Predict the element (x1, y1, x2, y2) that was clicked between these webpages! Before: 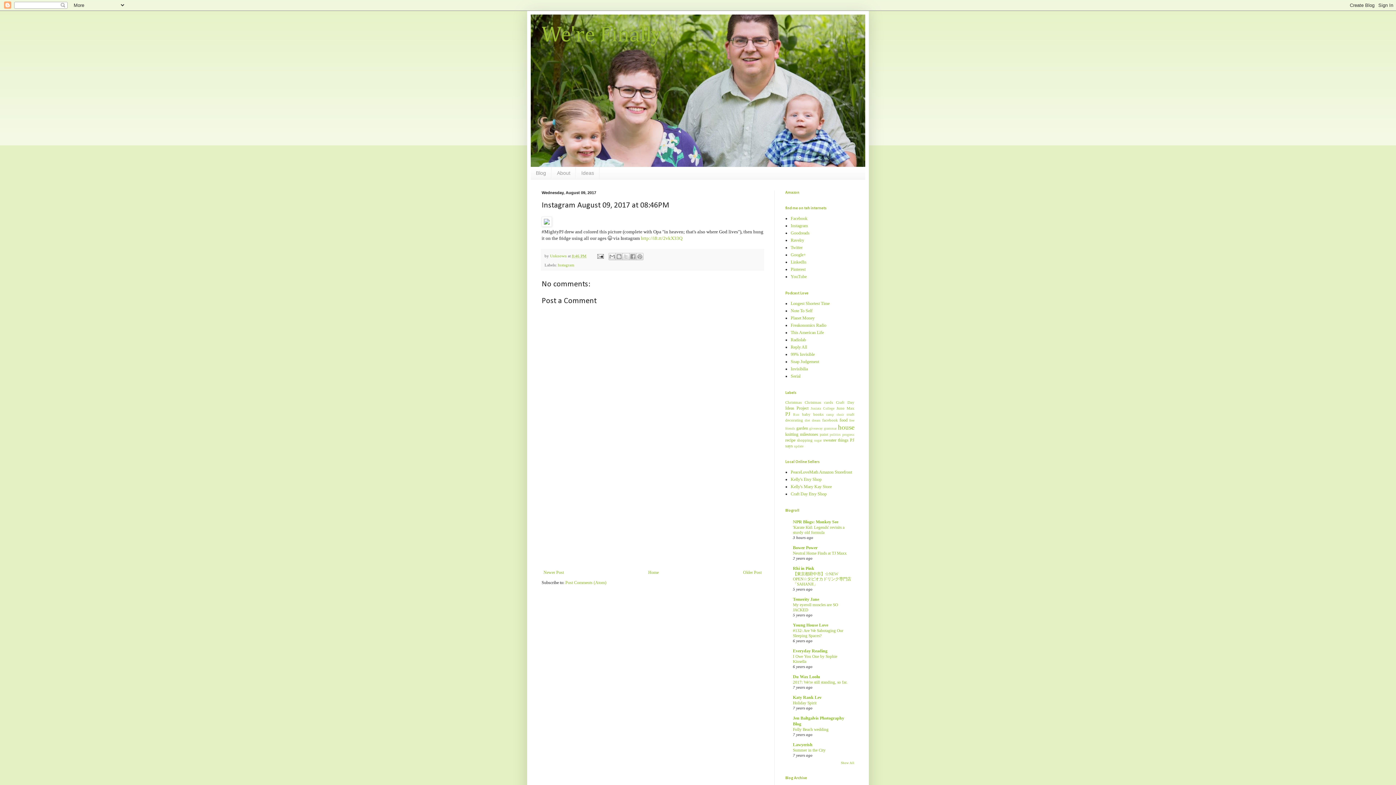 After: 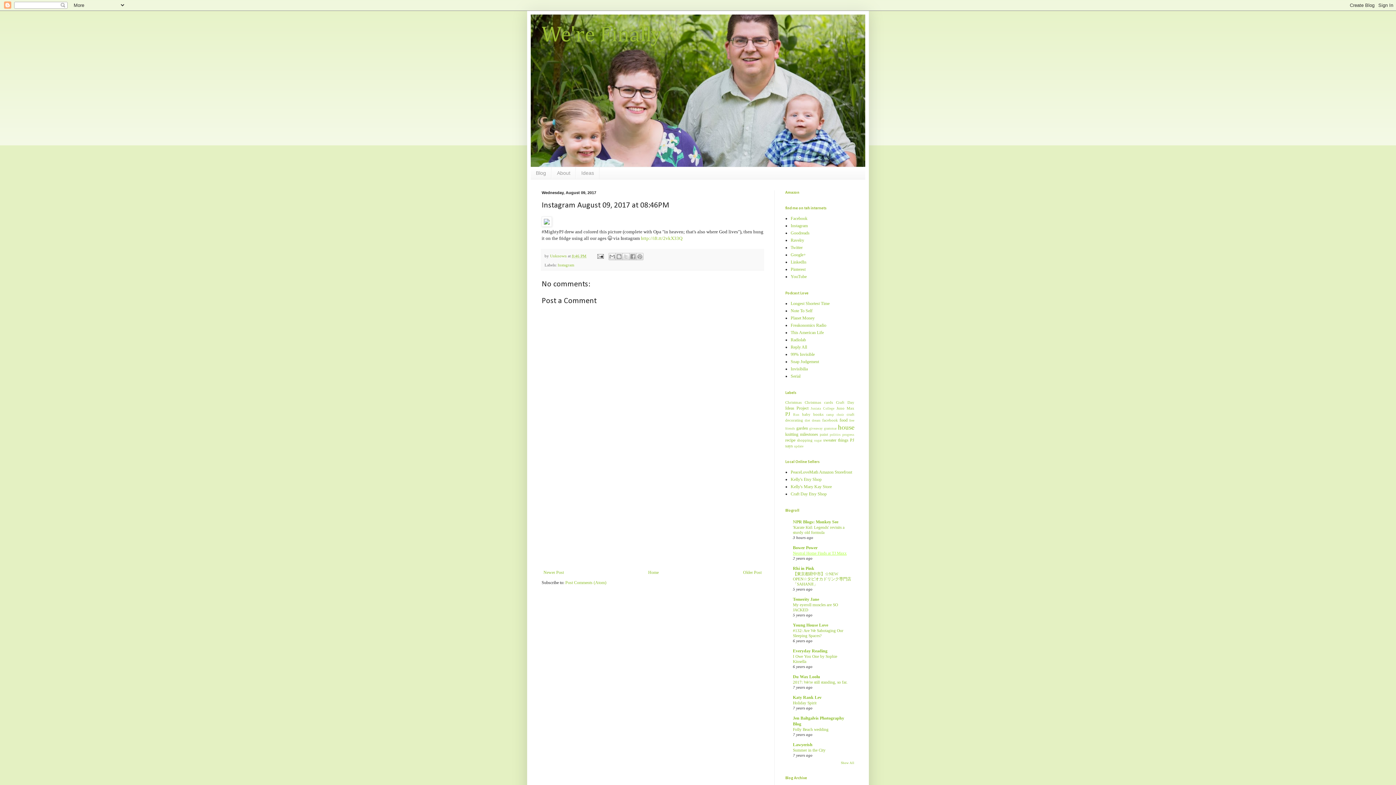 Action: label: Neutral Home Finds at TJ Maxx bbox: (793, 551, 846, 555)